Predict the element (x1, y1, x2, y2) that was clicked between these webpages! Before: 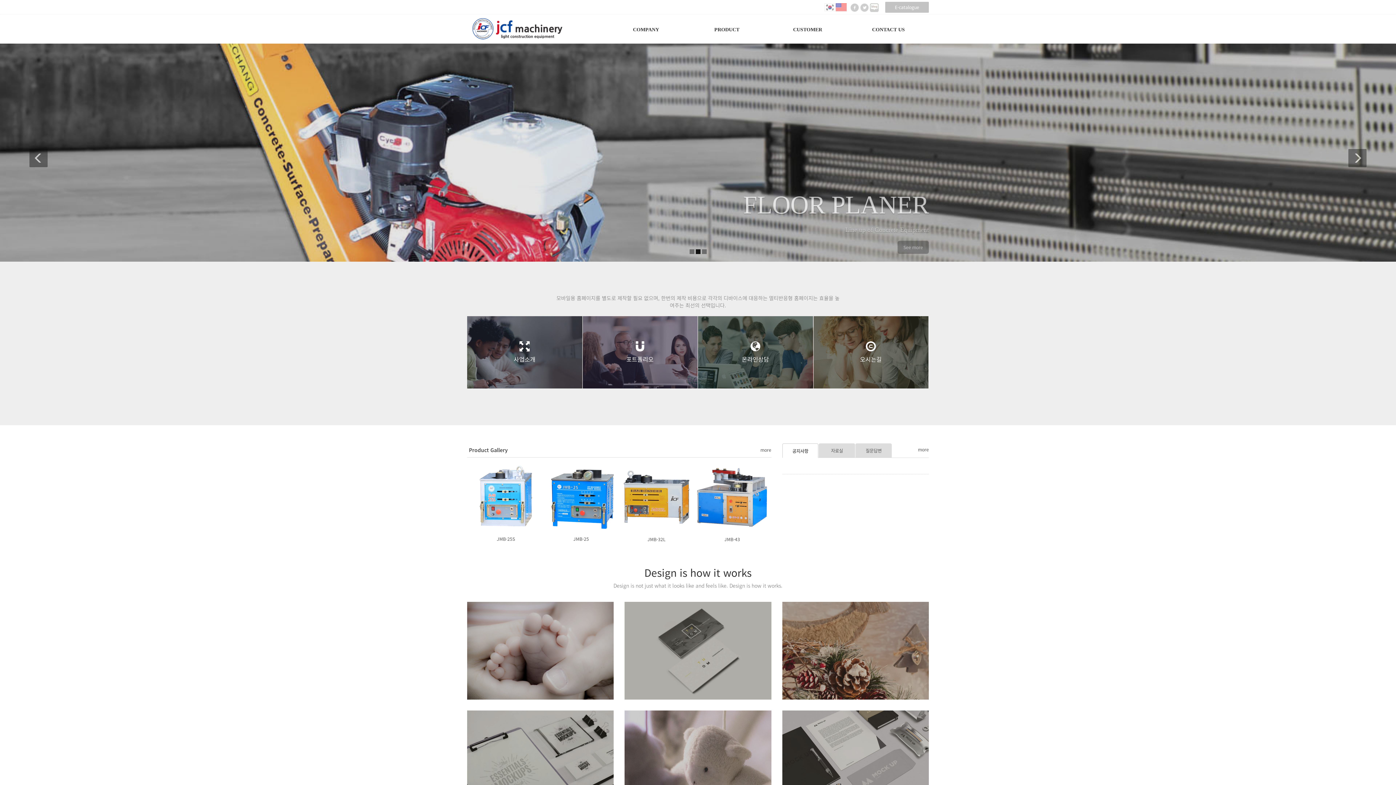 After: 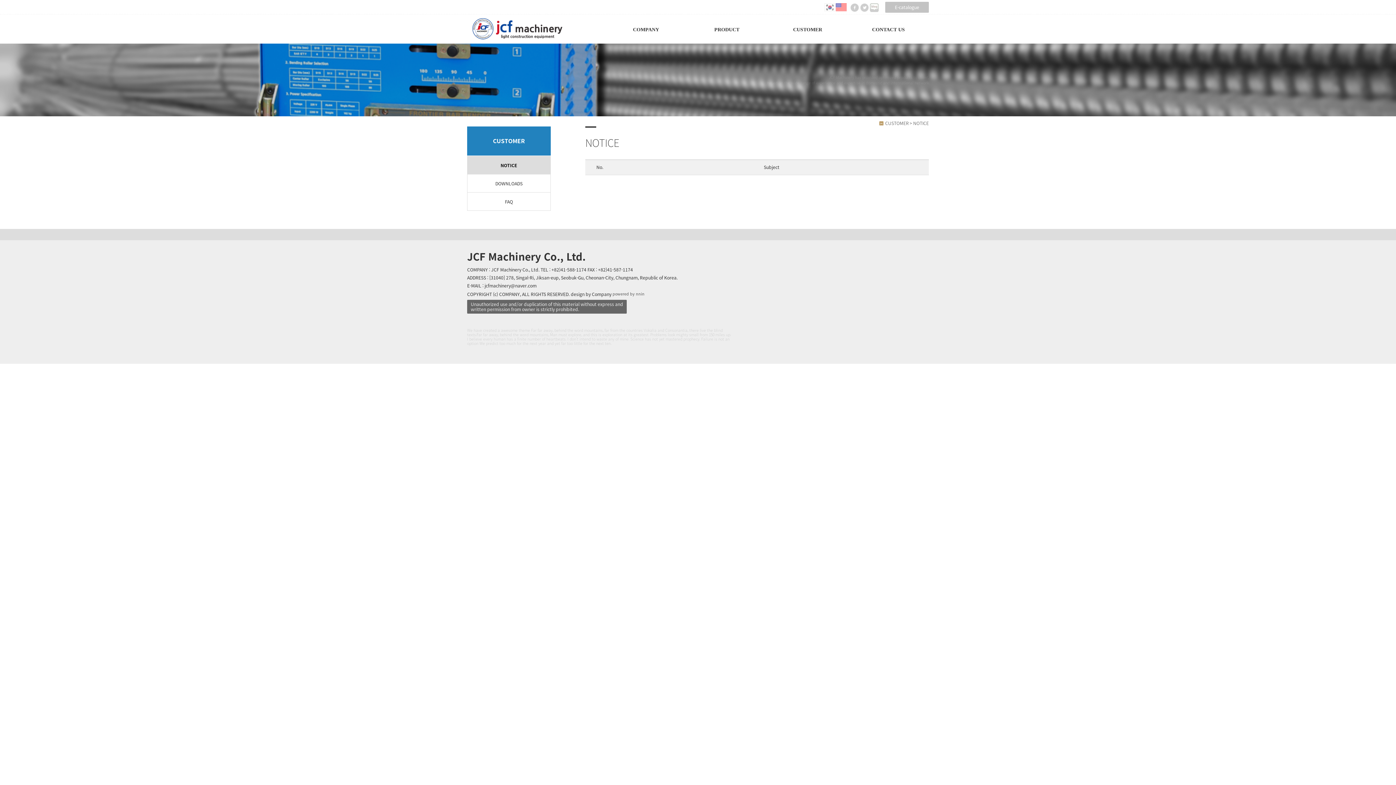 Action: bbox: (767, 18, 848, 40) label: CUSTOMER